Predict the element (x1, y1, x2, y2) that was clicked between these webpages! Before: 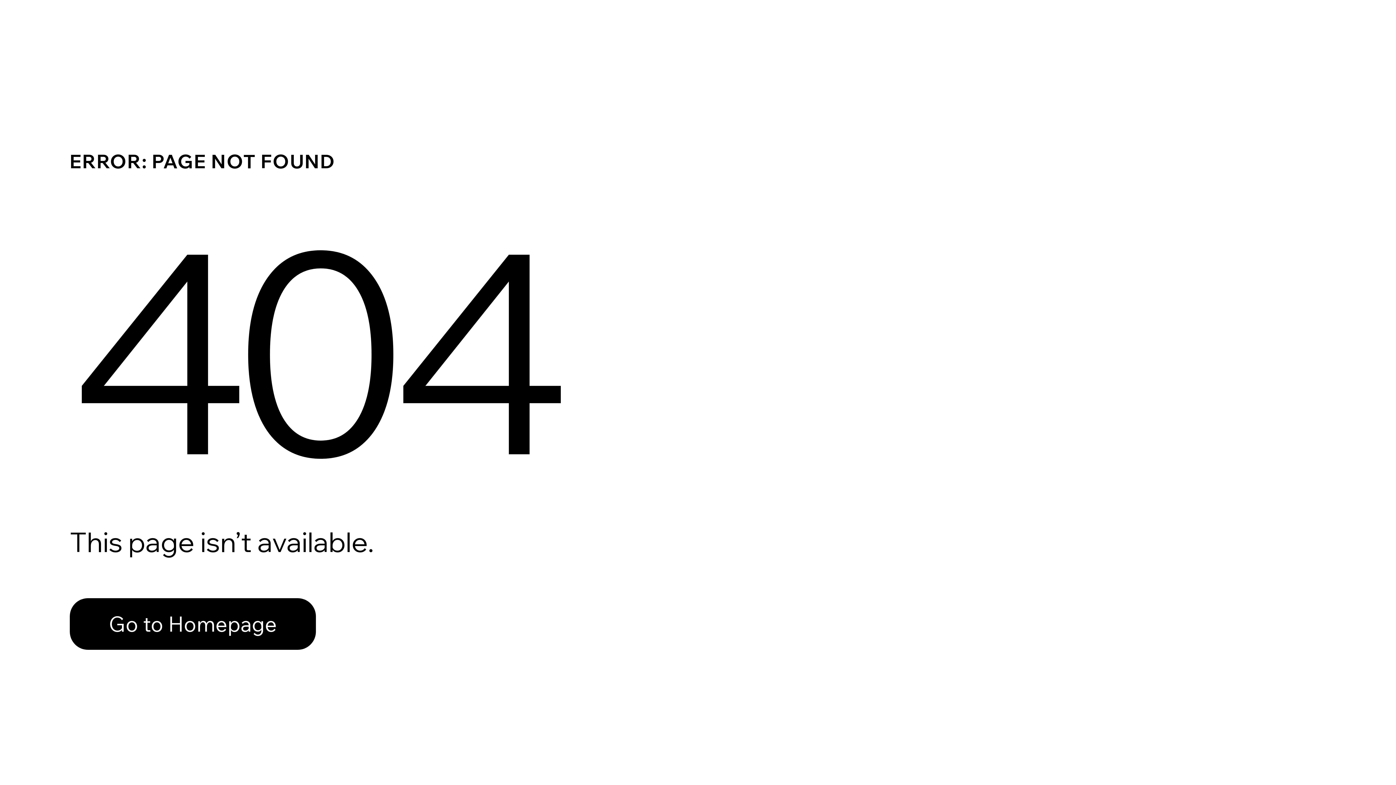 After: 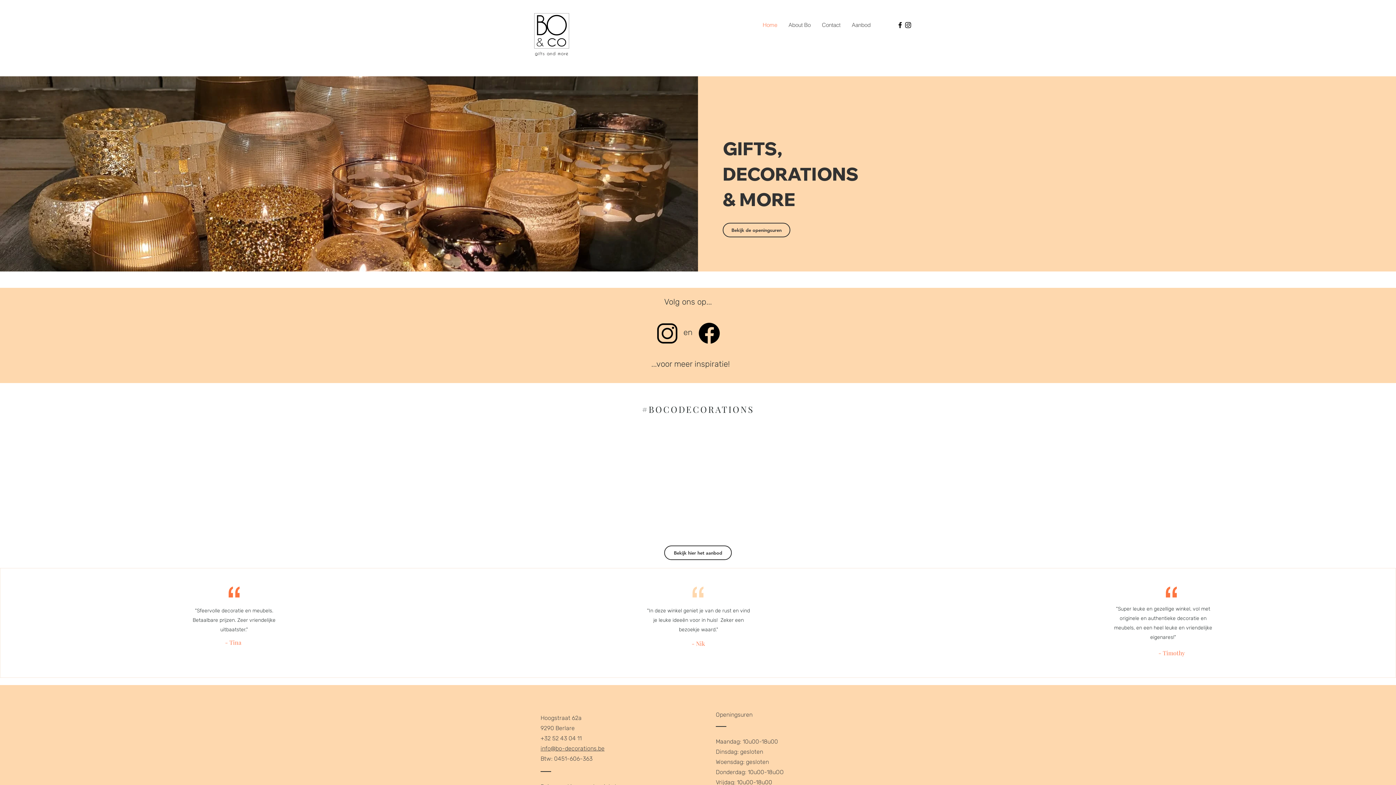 Action: label: Go to Homepage bbox: (69, 582, 768, 659)